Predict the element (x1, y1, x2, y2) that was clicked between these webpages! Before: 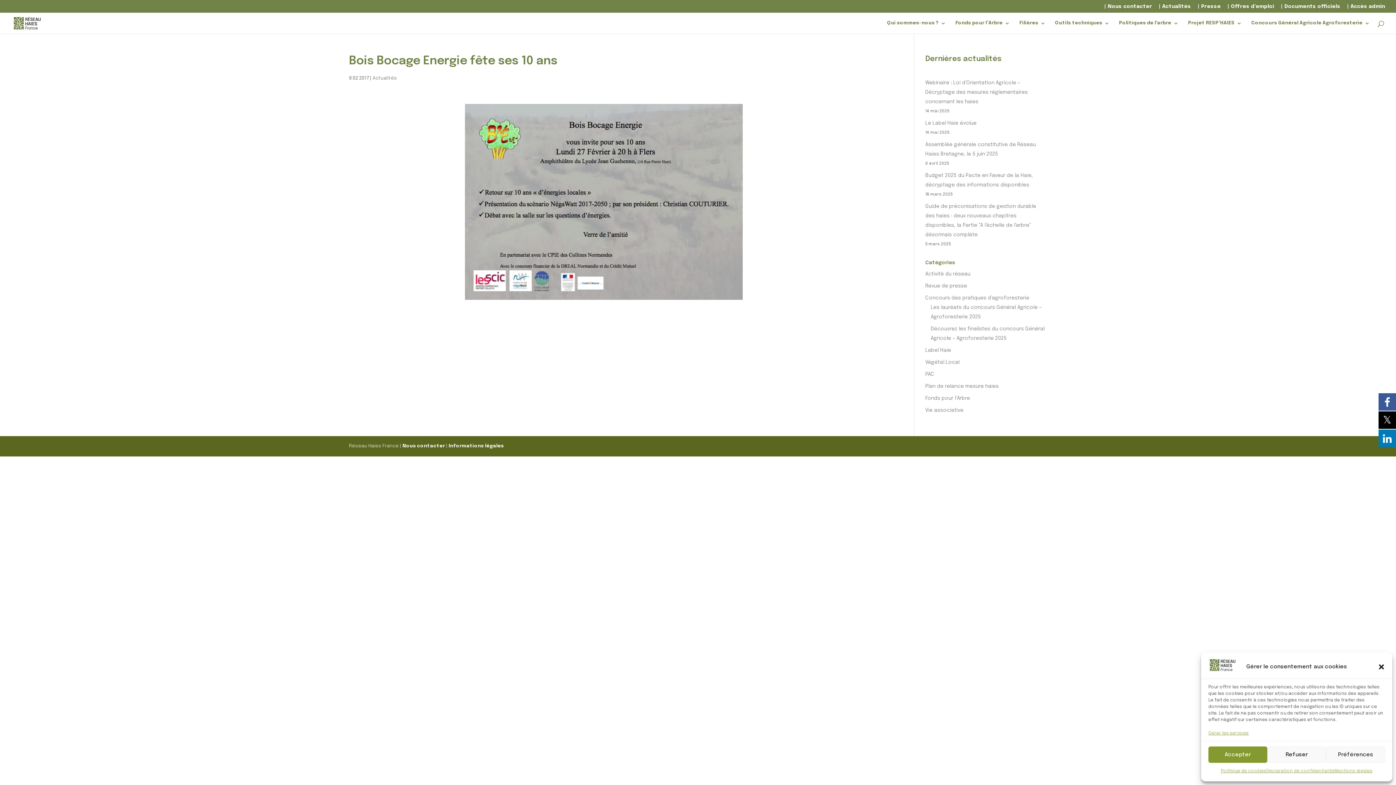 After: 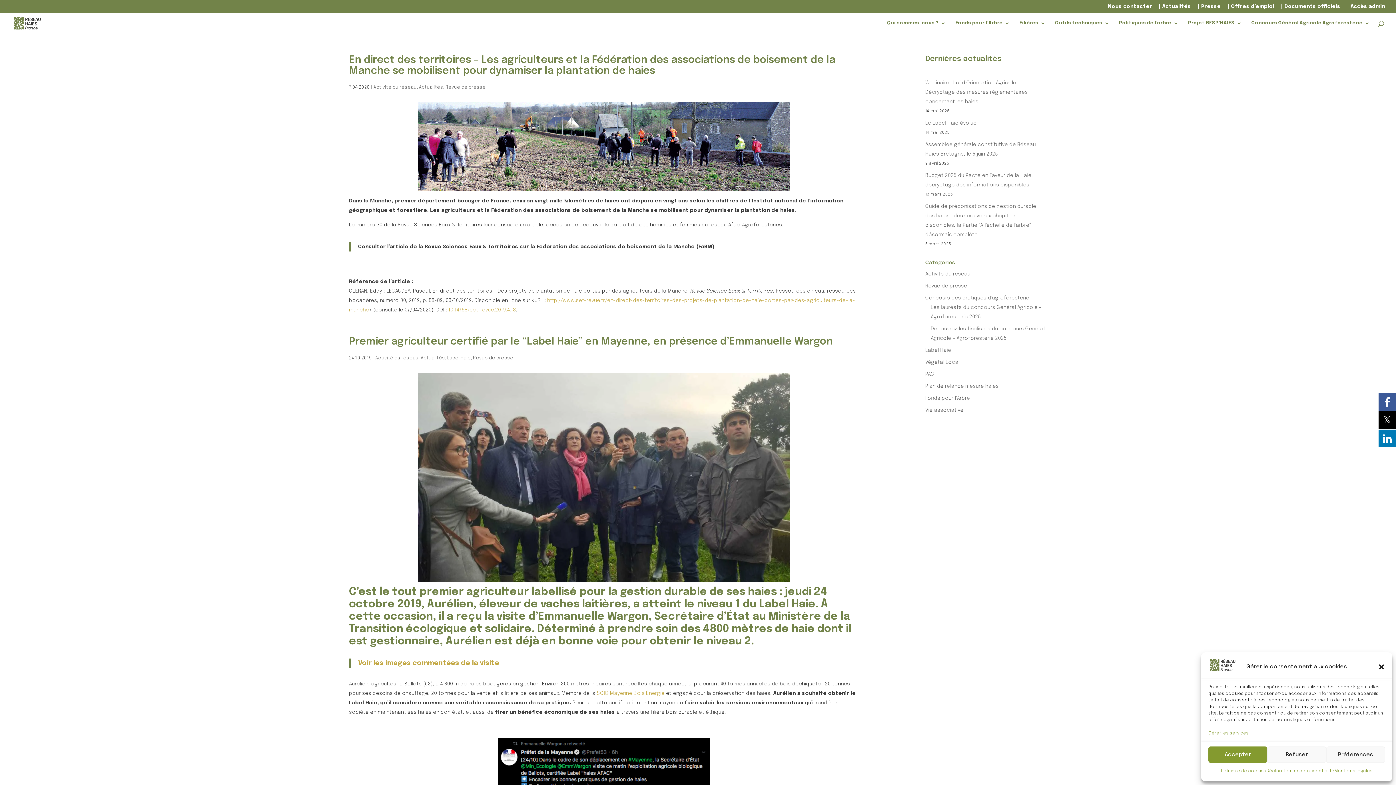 Action: label: Revue de presse bbox: (925, 283, 967, 288)